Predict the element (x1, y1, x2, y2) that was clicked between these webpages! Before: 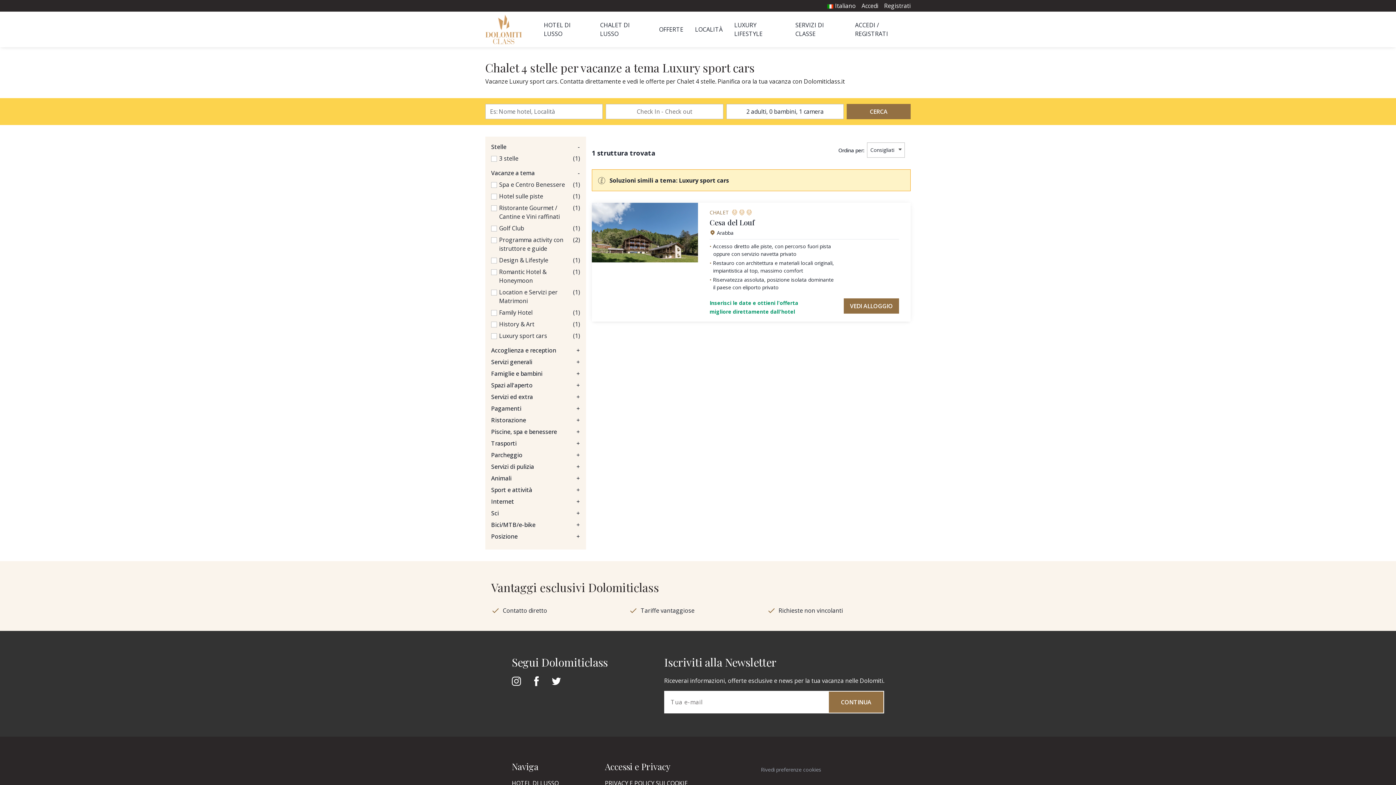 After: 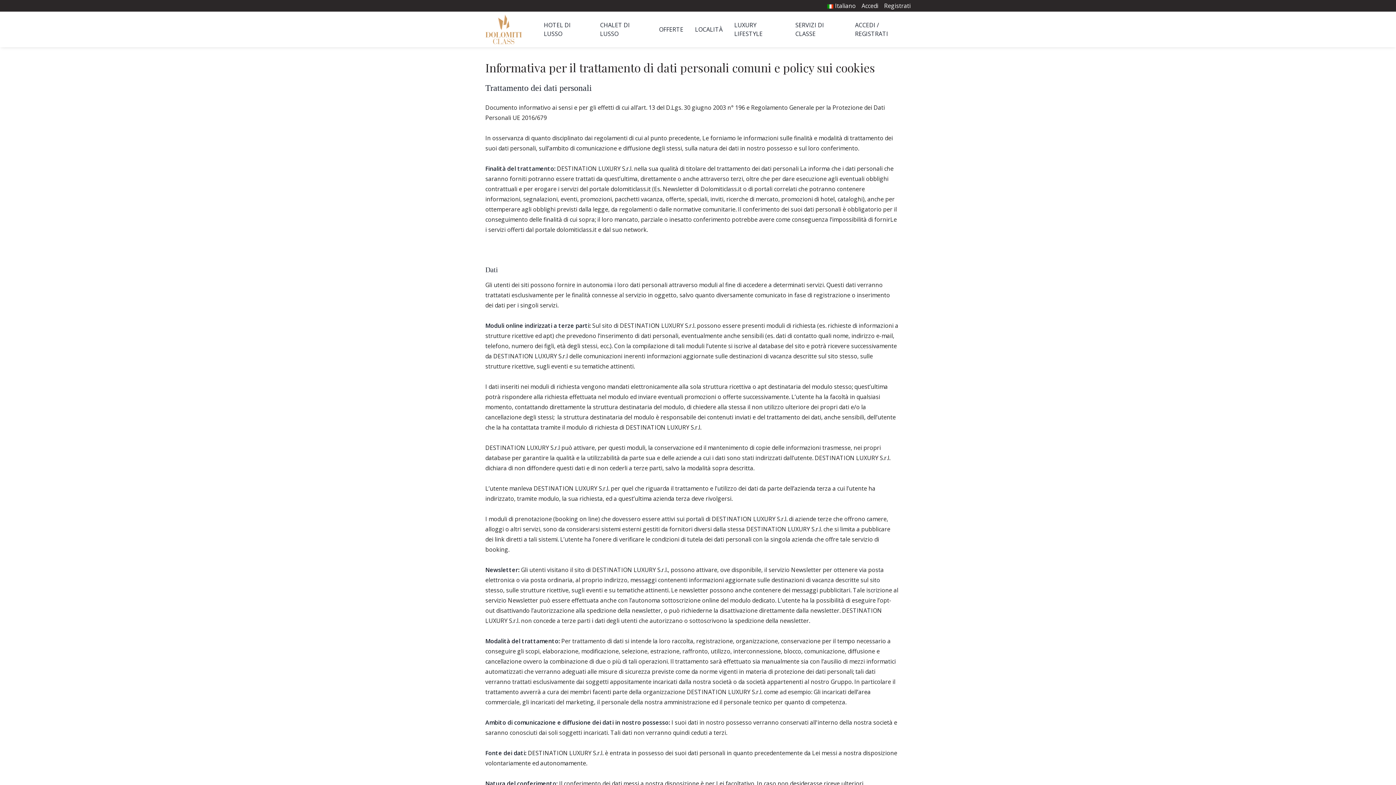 Action: label: PRIVACY E POLICY SUI COOKIE bbox: (605, 779, 688, 787)